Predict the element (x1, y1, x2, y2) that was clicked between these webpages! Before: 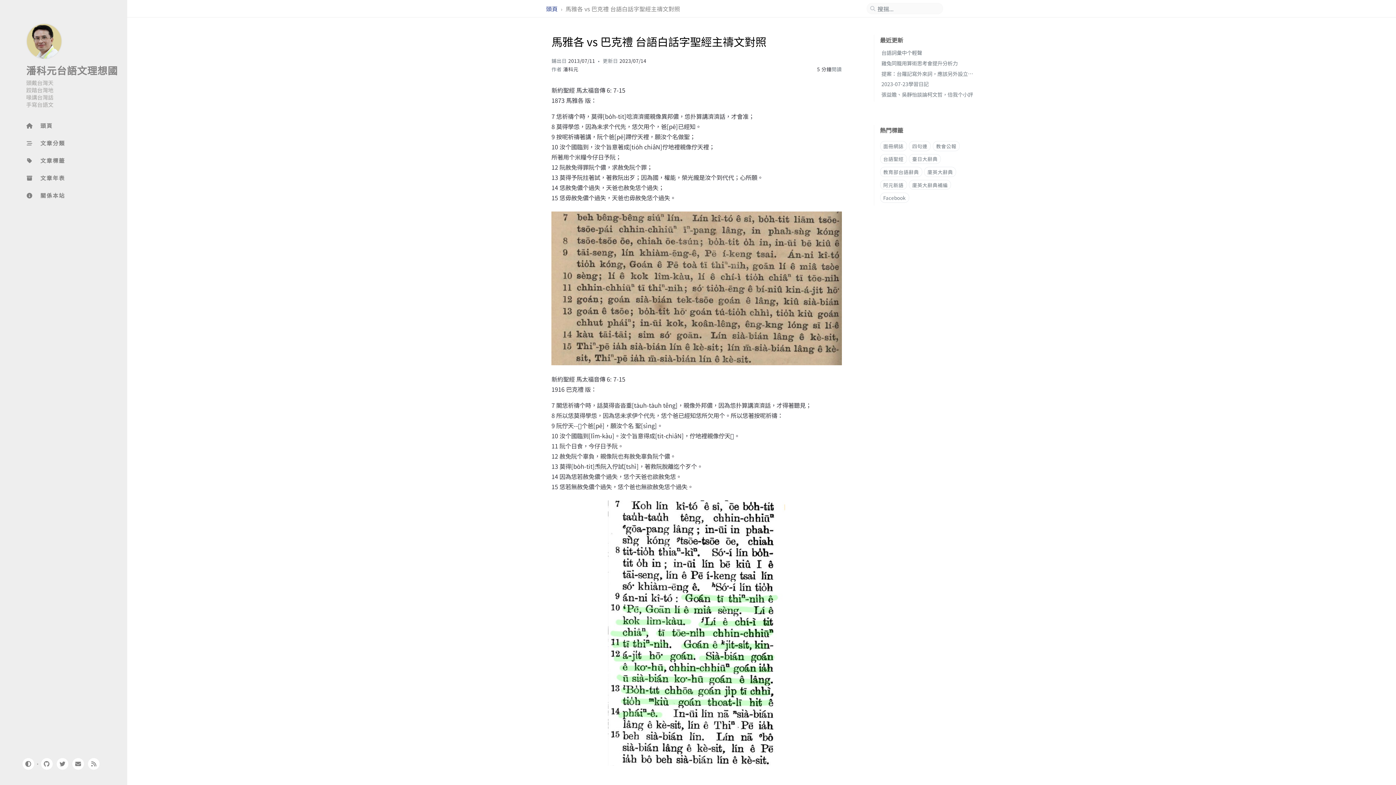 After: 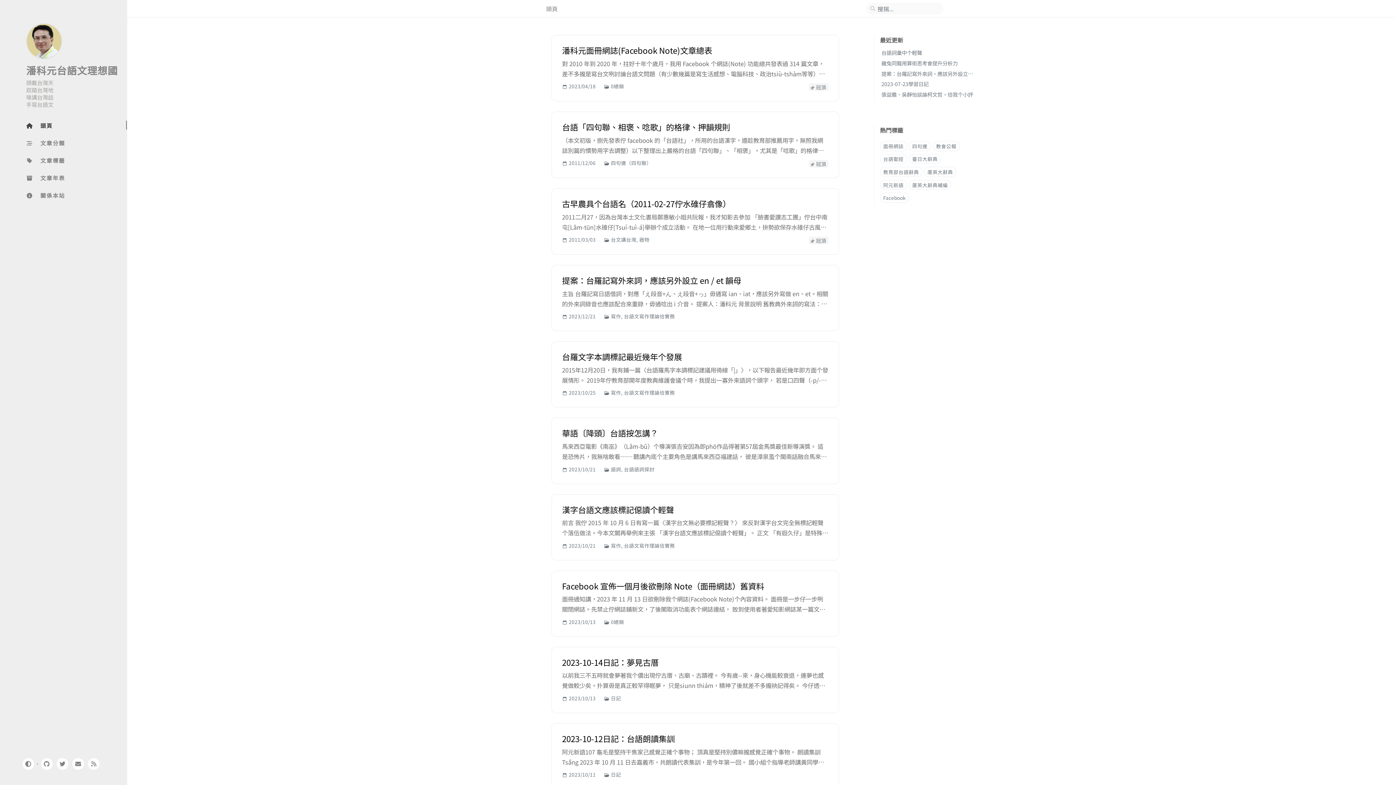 Action: bbox: (14, 116, 127, 134) label:  頭頁